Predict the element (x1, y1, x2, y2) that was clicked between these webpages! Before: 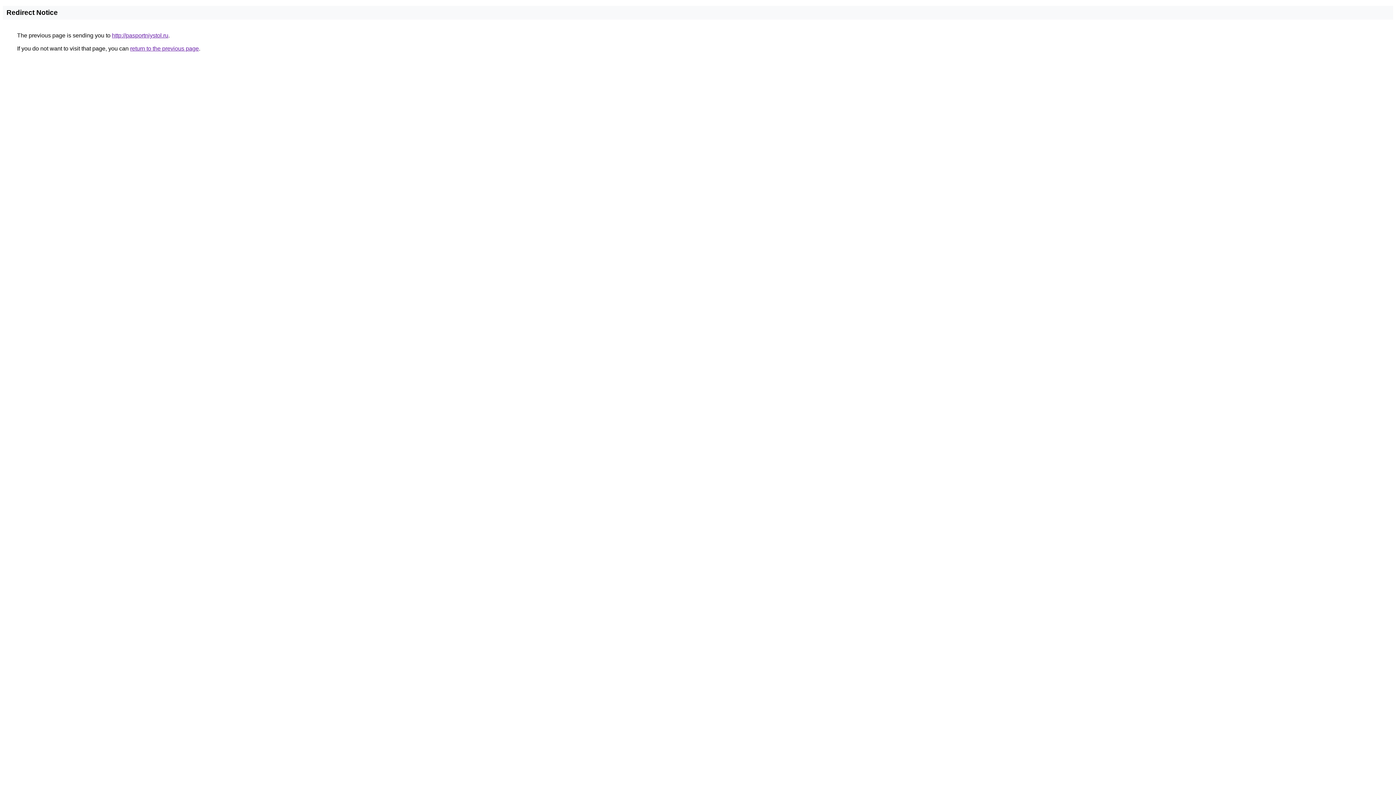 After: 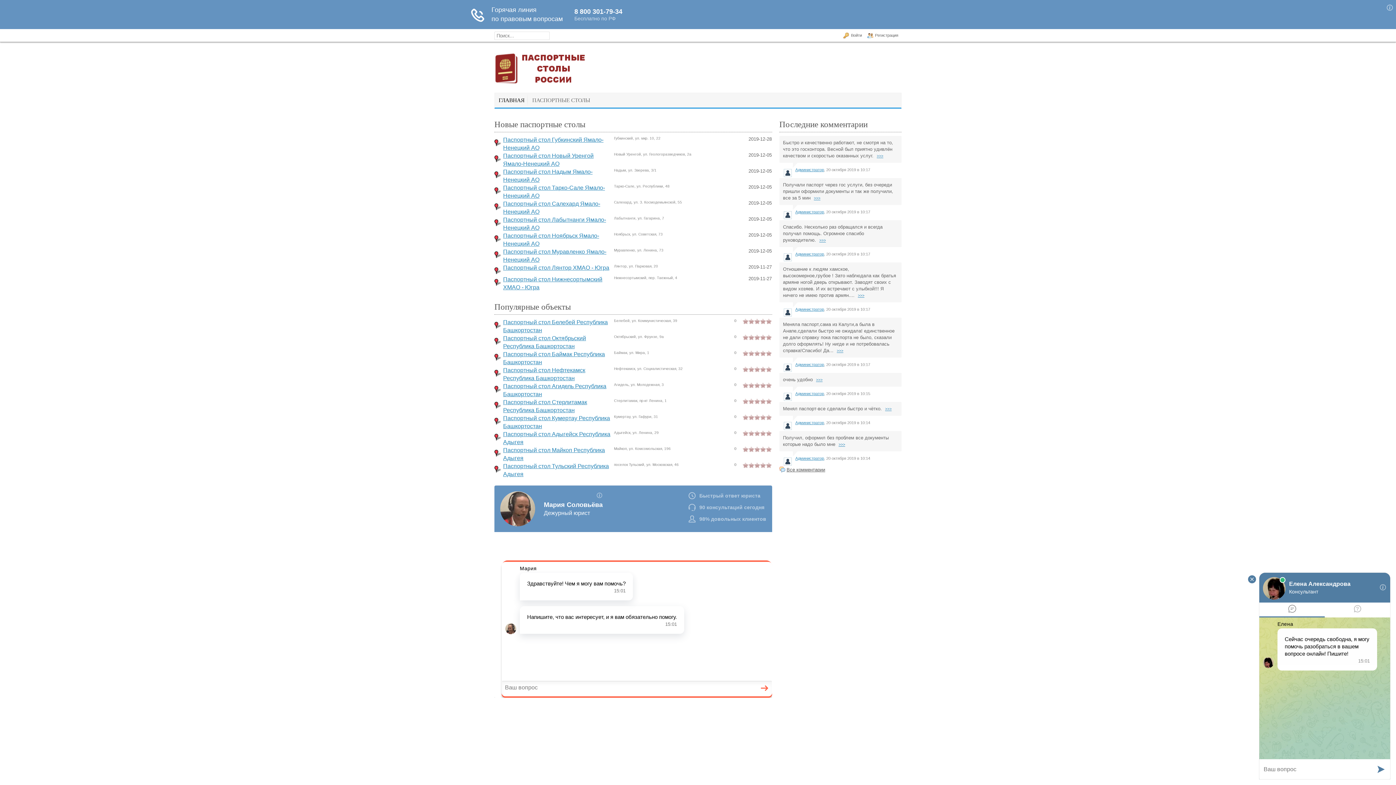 Action: label: http://pasportniystol.ru bbox: (112, 32, 168, 38)